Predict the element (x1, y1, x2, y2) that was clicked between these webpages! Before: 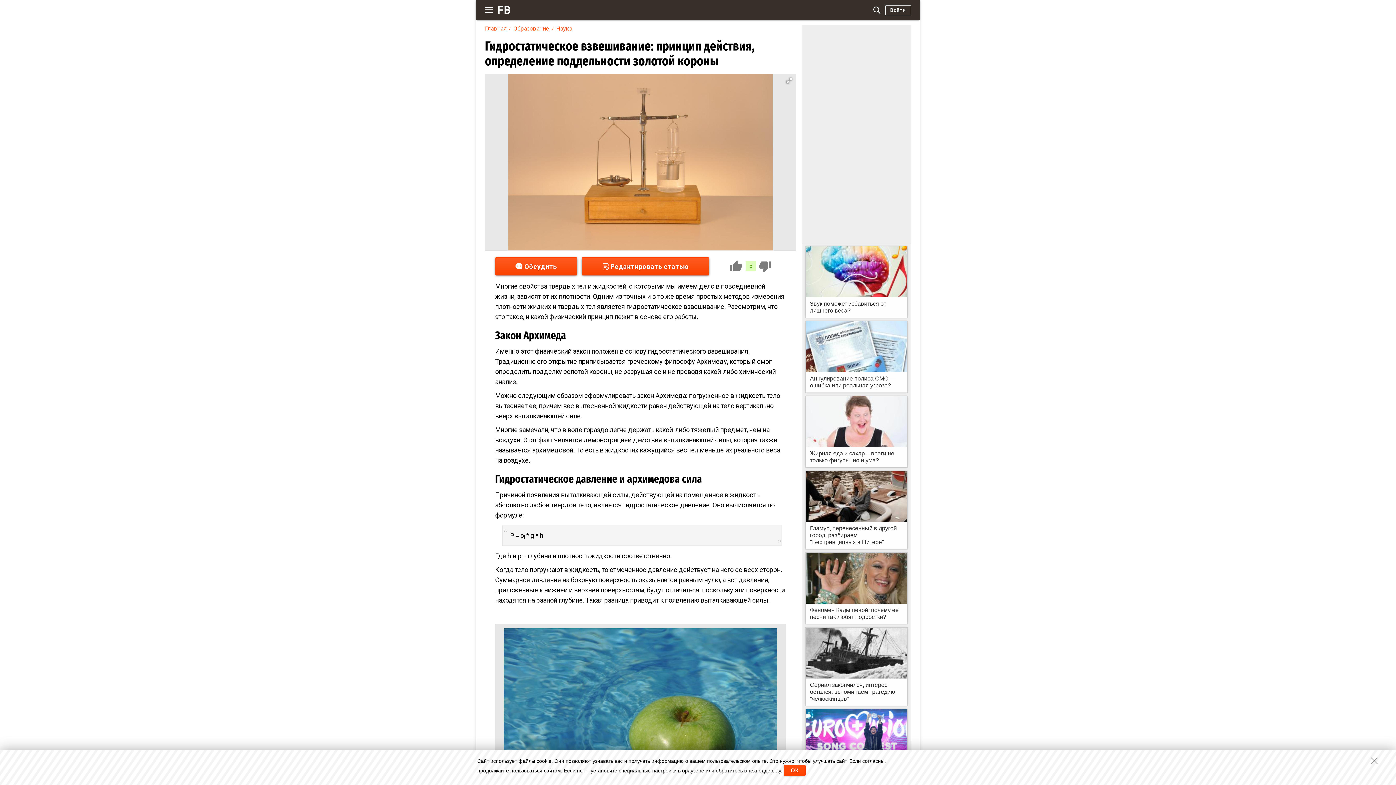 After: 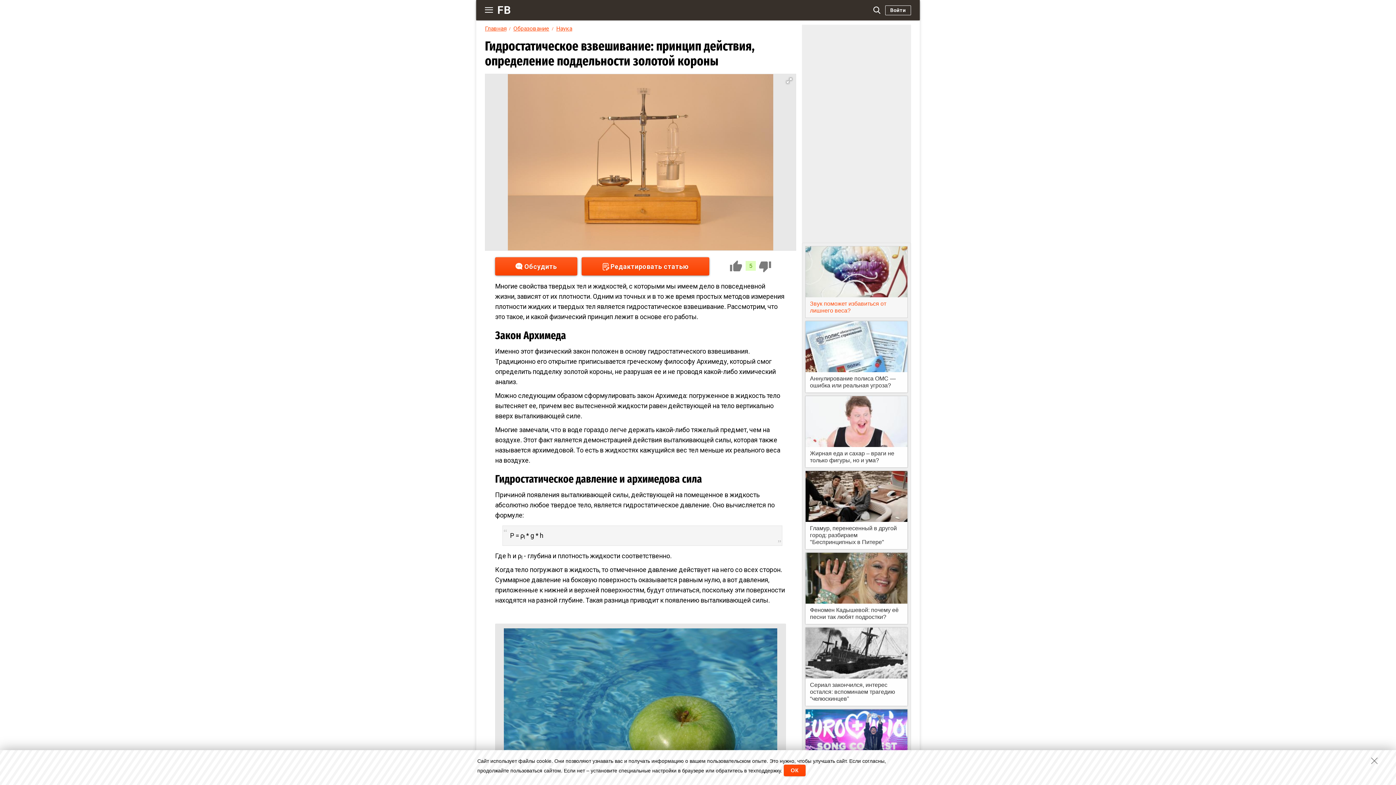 Action: label:  Звук поможет избавиться от лишнего веса? bbox: (805, 246, 907, 317)